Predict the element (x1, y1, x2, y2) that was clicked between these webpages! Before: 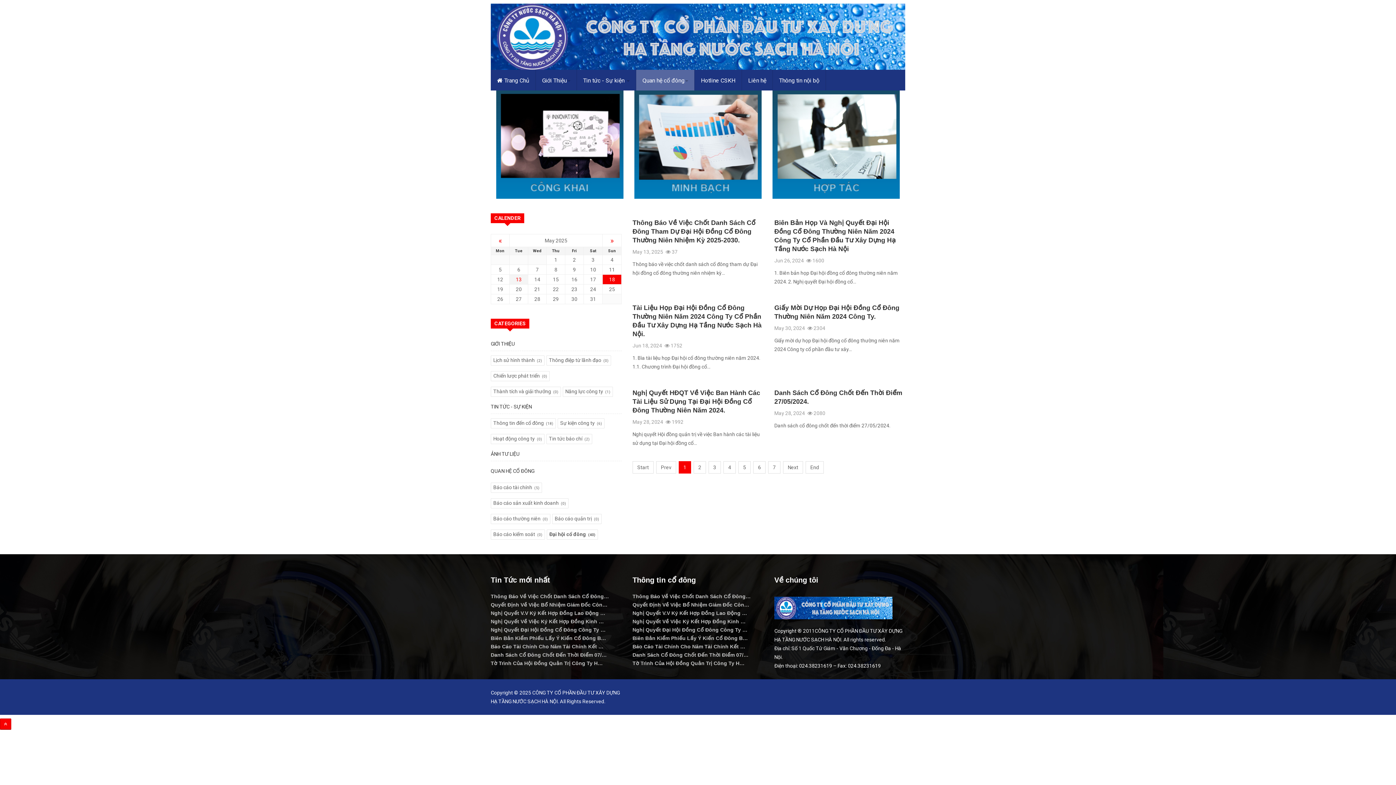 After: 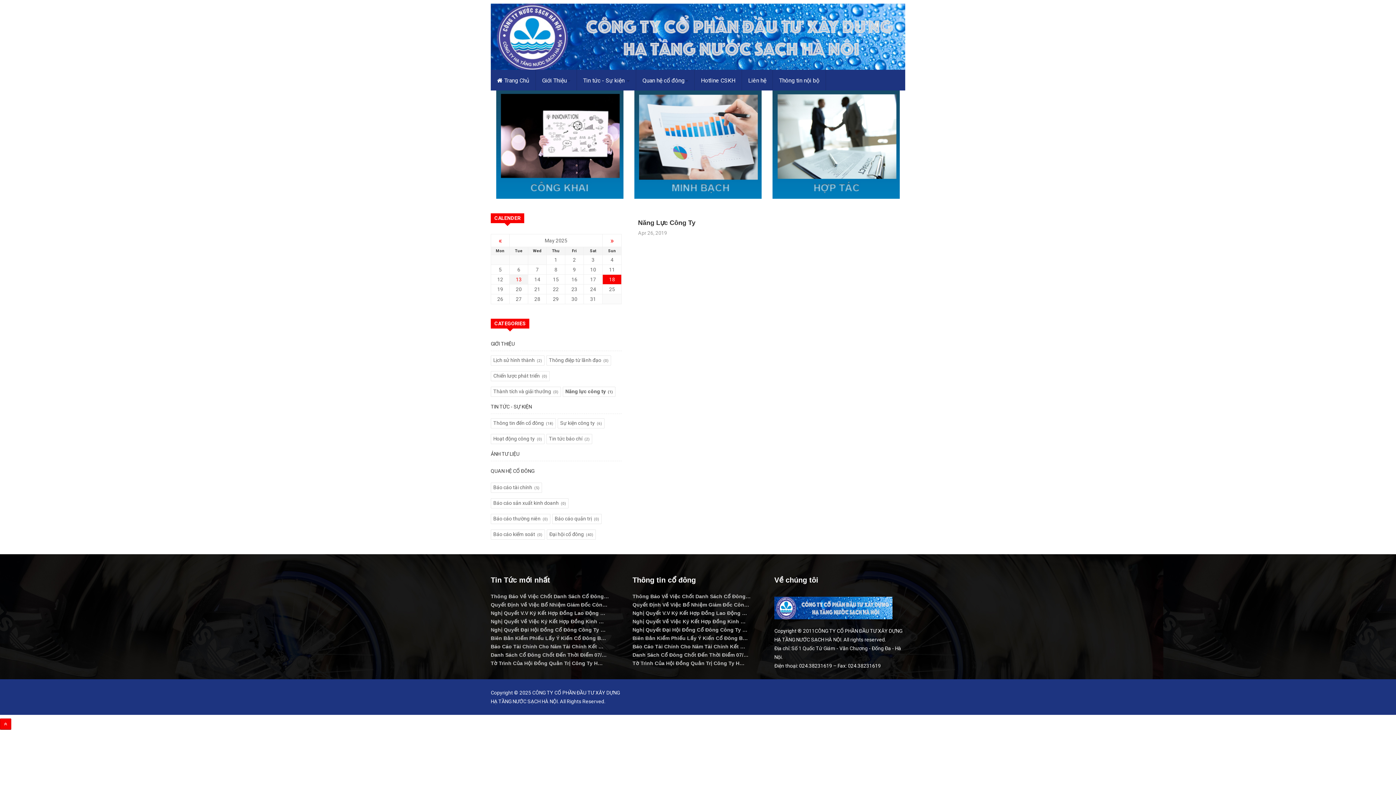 Action: label: Năng lực công ty (1) bbox: (562, 386, 613, 397)